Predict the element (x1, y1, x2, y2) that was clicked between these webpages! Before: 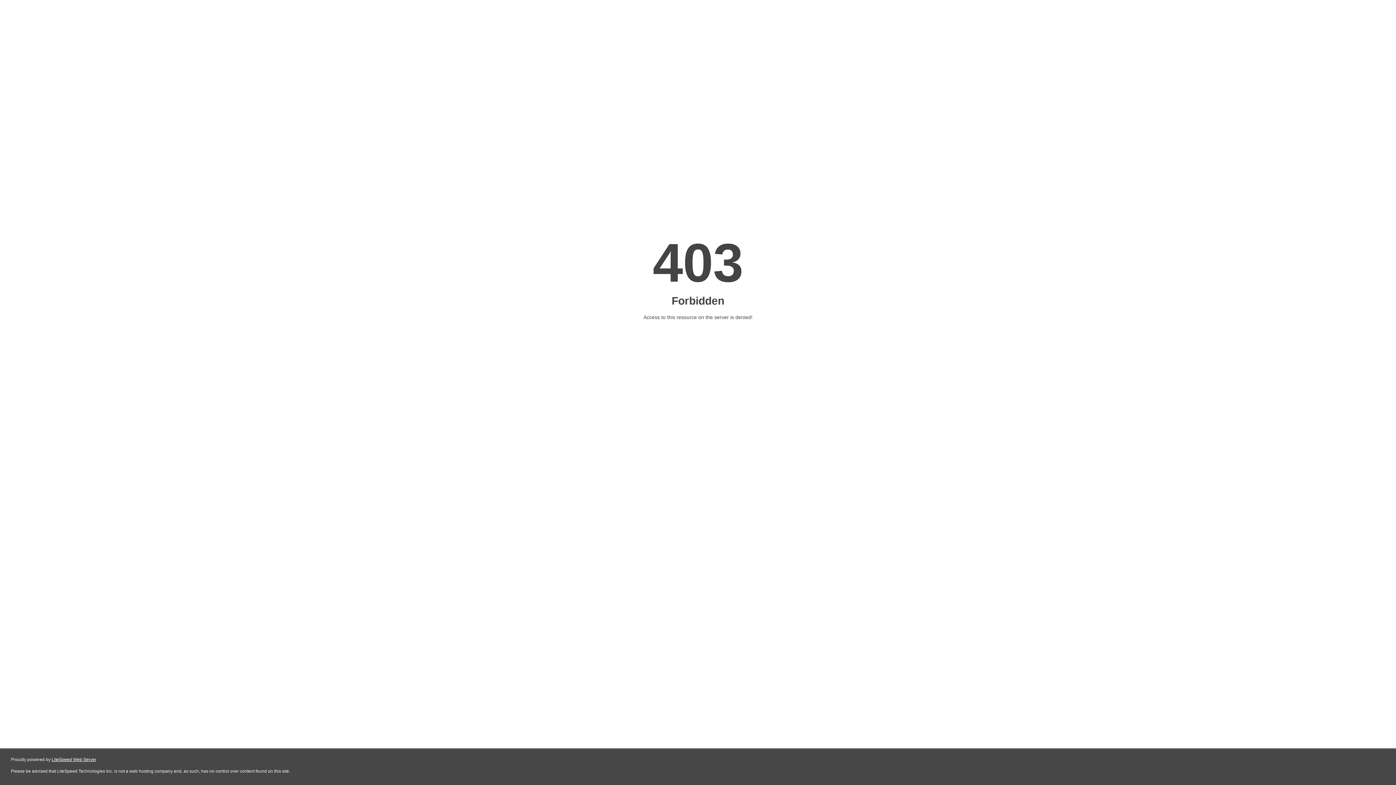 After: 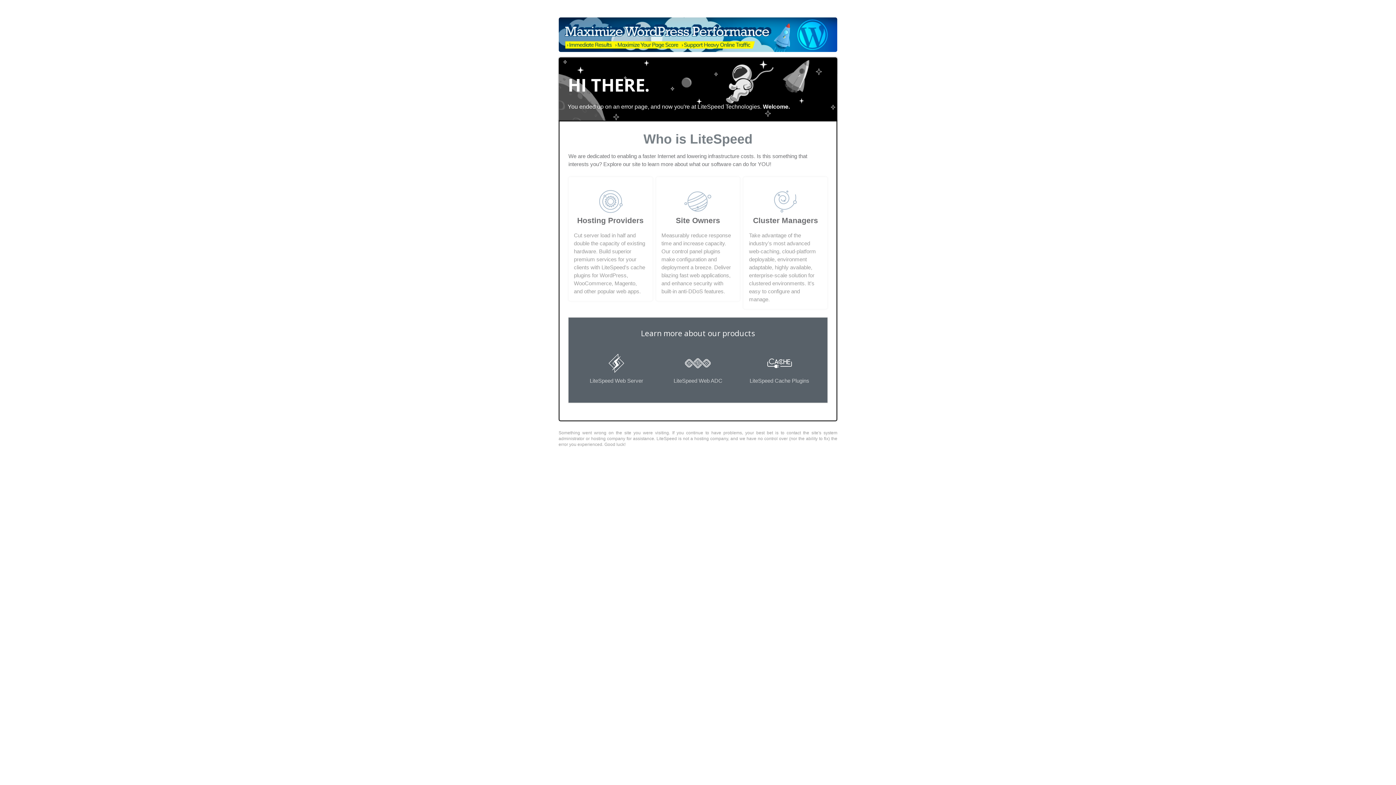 Action: label: LiteSpeed Web Server bbox: (51, 757, 96, 762)